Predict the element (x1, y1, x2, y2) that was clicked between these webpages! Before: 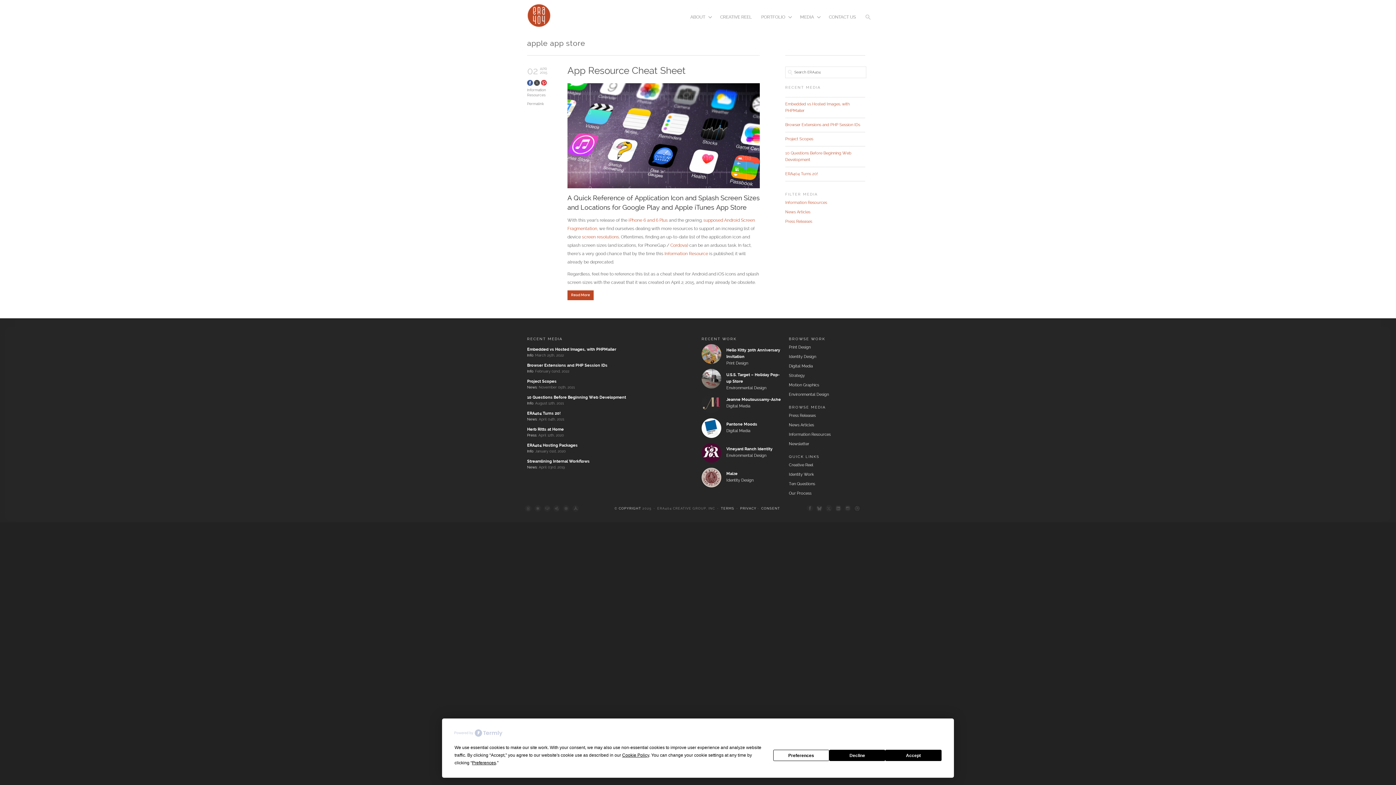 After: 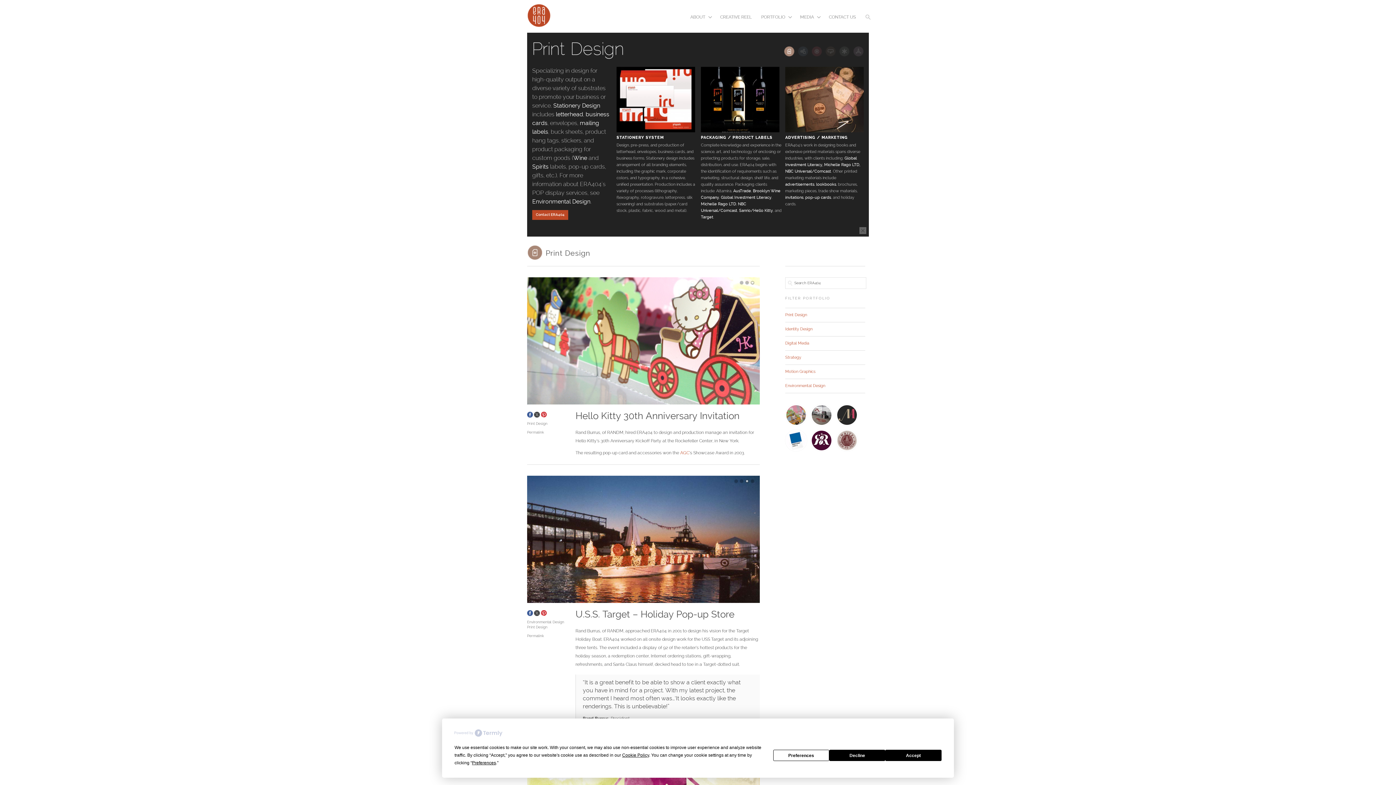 Action: bbox: (789, 345, 810, 349) label: Print Design